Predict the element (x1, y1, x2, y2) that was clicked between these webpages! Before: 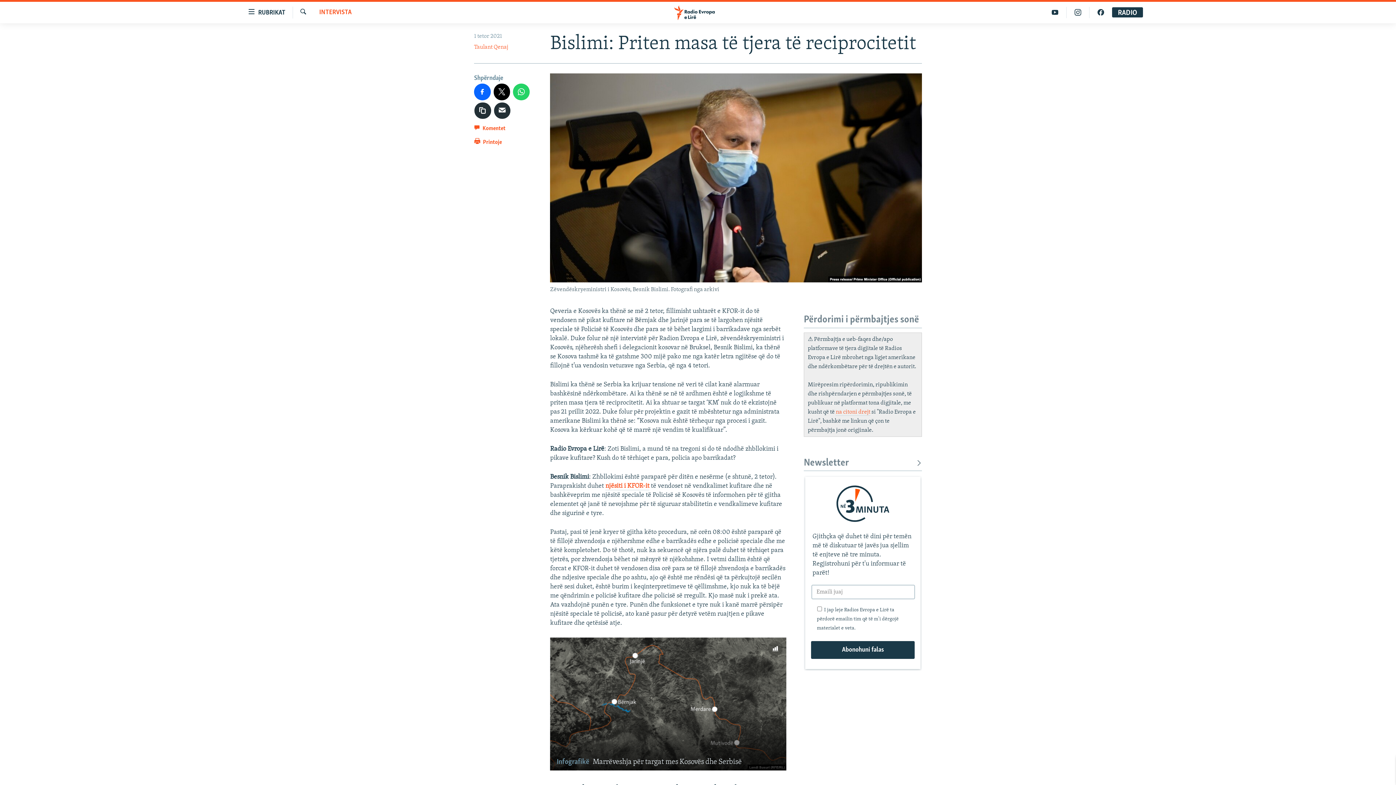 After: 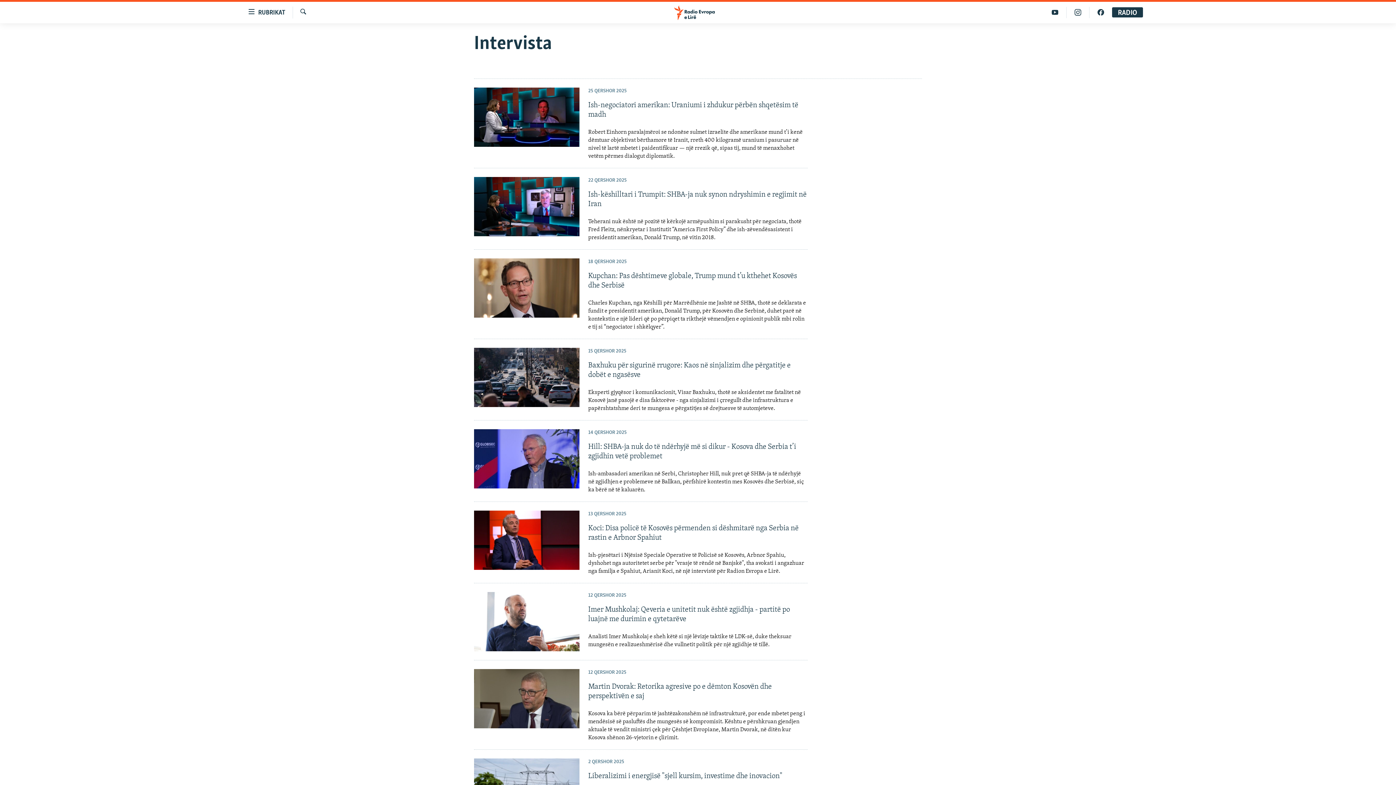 Action: bbox: (319, 8, 351, 17) label: INTERVISTA